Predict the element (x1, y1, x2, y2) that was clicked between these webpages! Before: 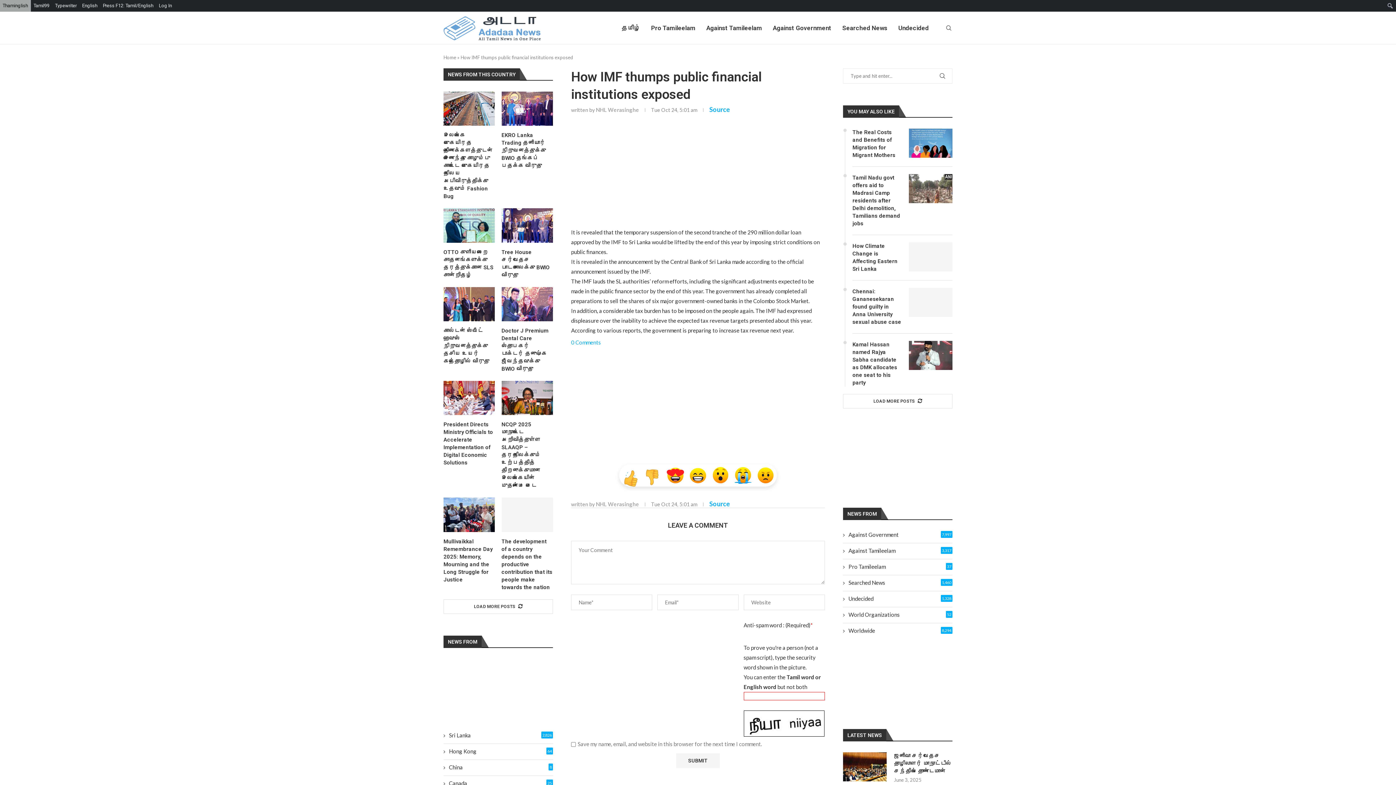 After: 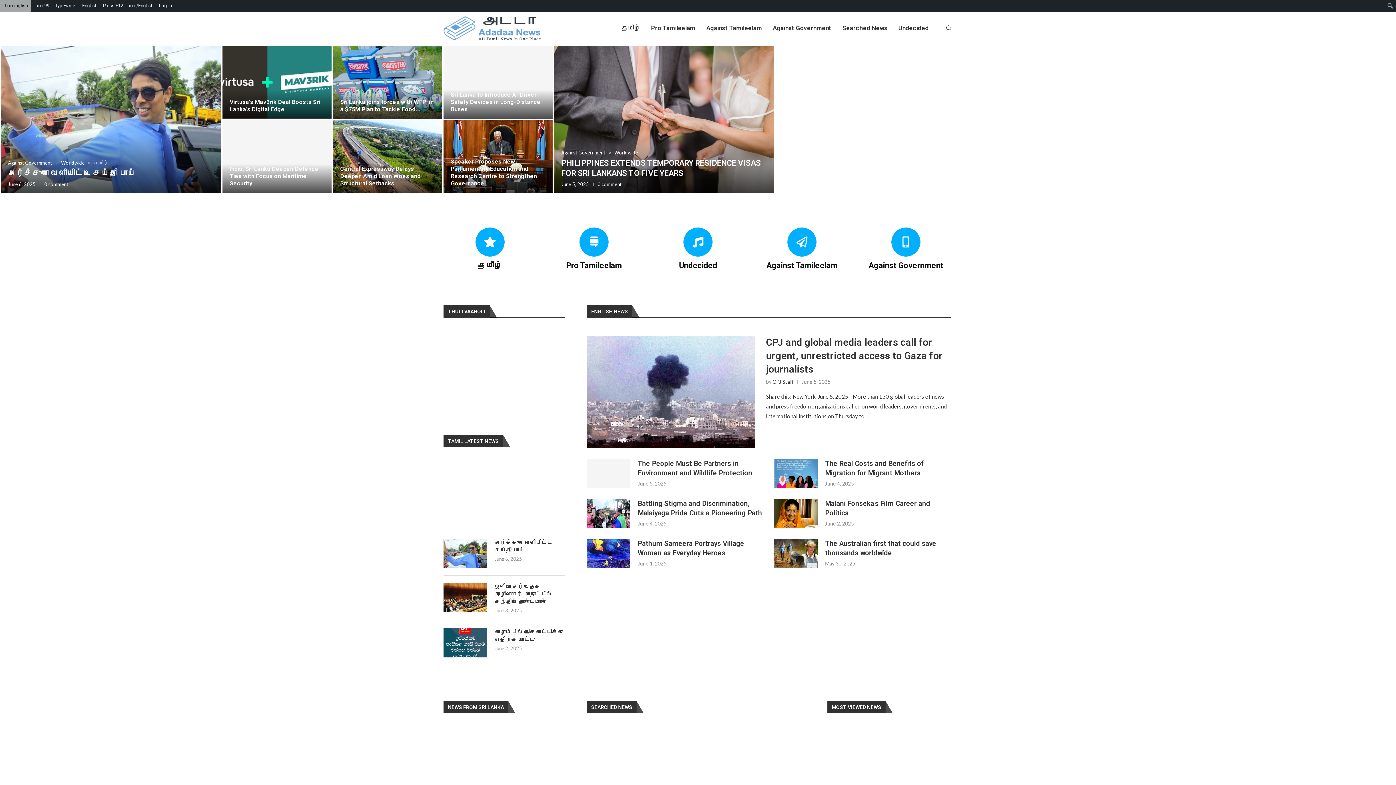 Action: bbox: (443, 54, 456, 60) label: Home